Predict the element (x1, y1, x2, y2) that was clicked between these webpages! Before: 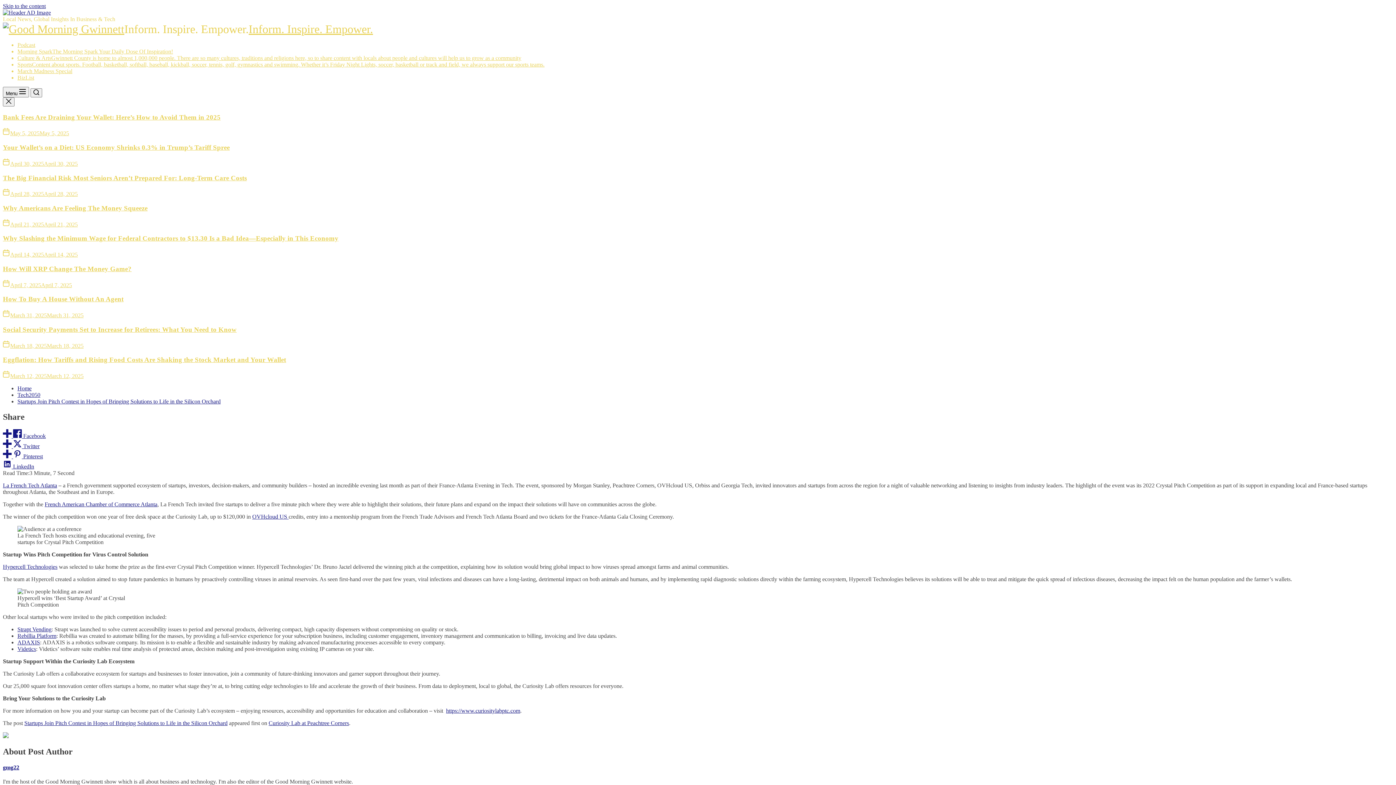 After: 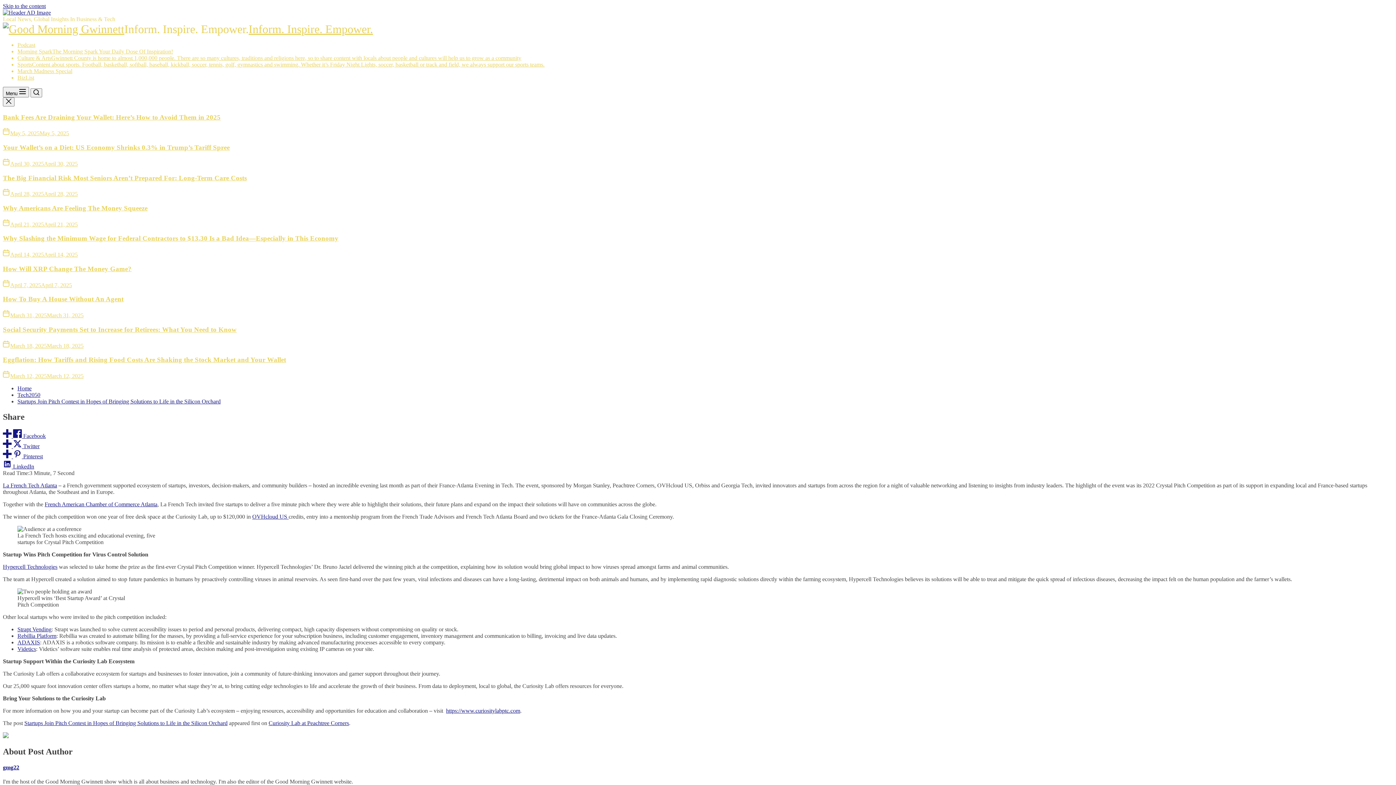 Action: bbox: (24, 720, 227, 726) label: Startups Join Pitch Contest in Hopes of Bringing Solutions to Life in the Silicon Orchard